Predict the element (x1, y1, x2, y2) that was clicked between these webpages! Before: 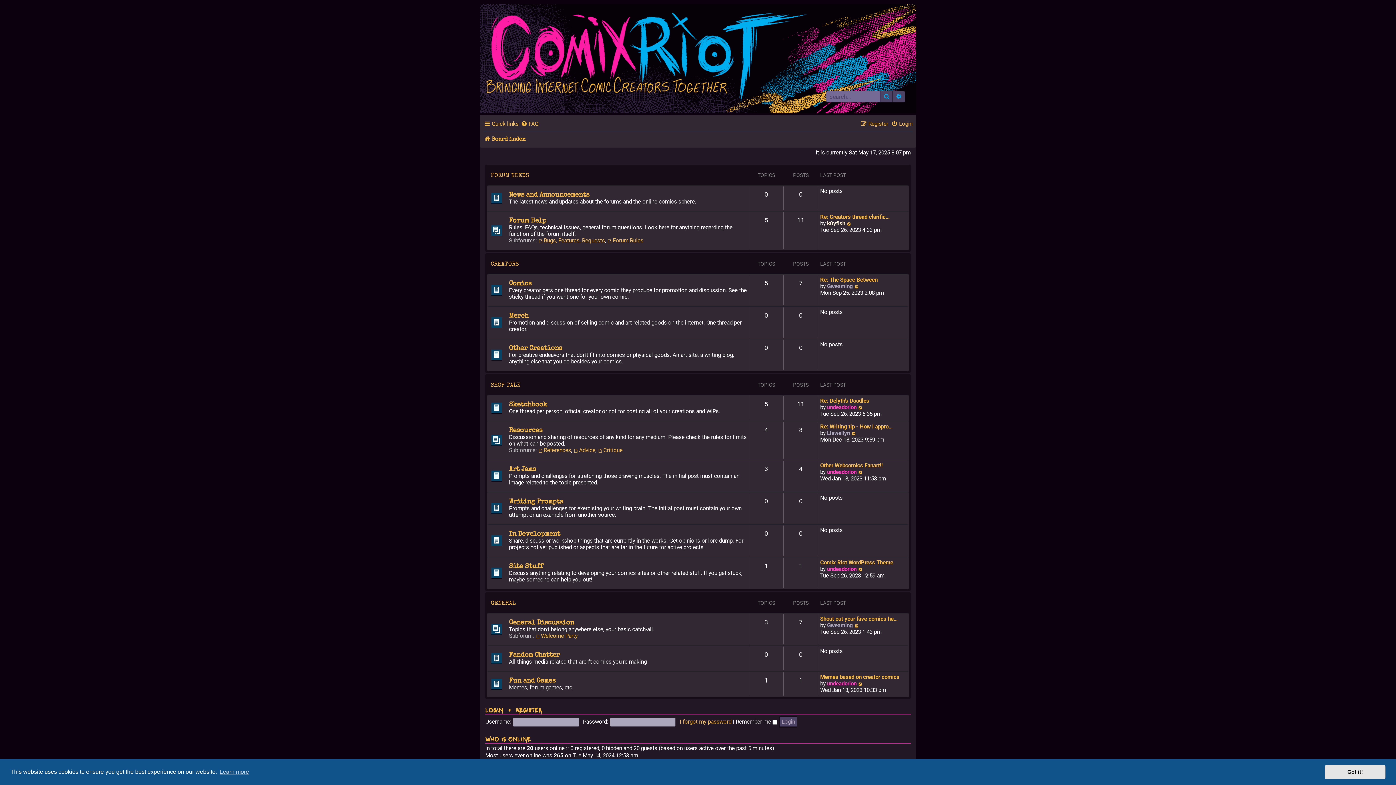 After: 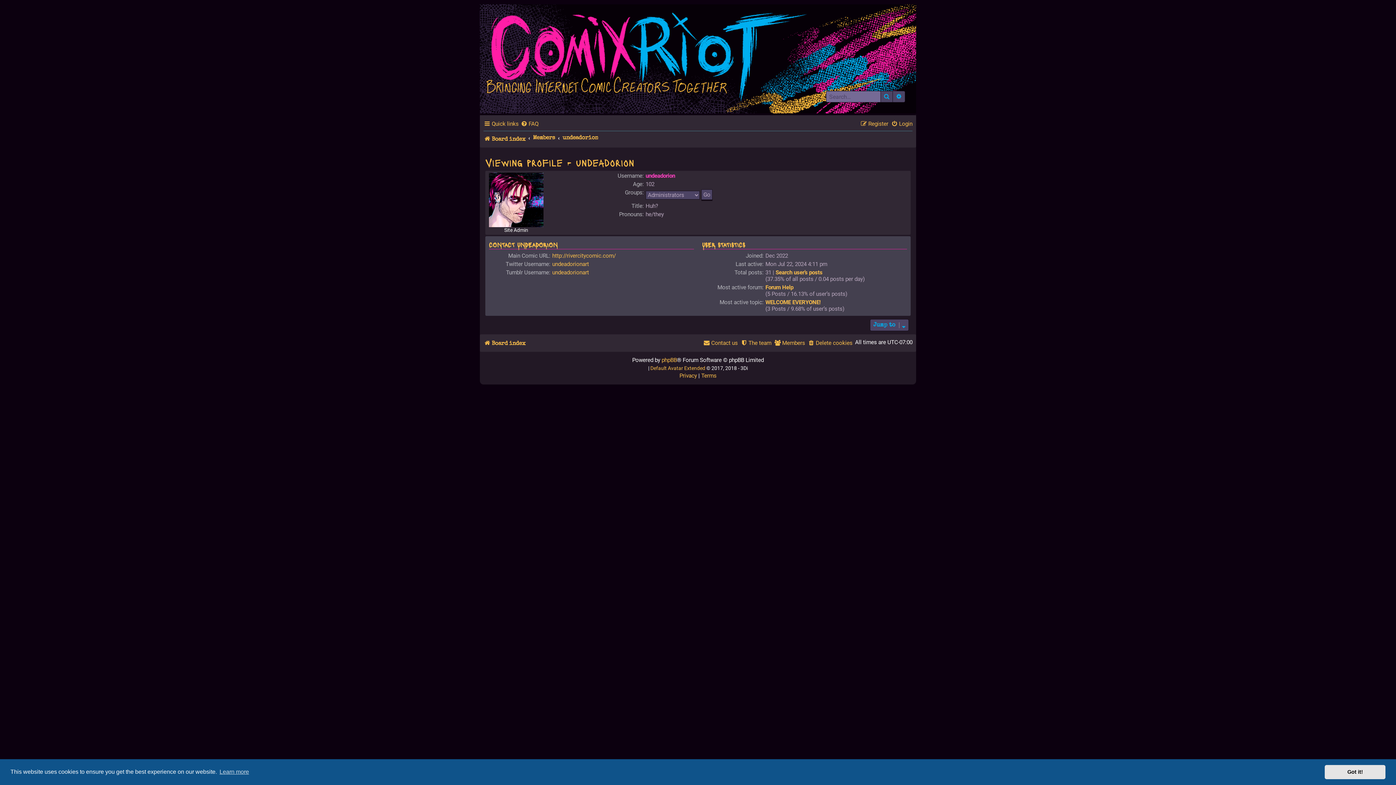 Action: bbox: (827, 680, 856, 687) label: undeadorion